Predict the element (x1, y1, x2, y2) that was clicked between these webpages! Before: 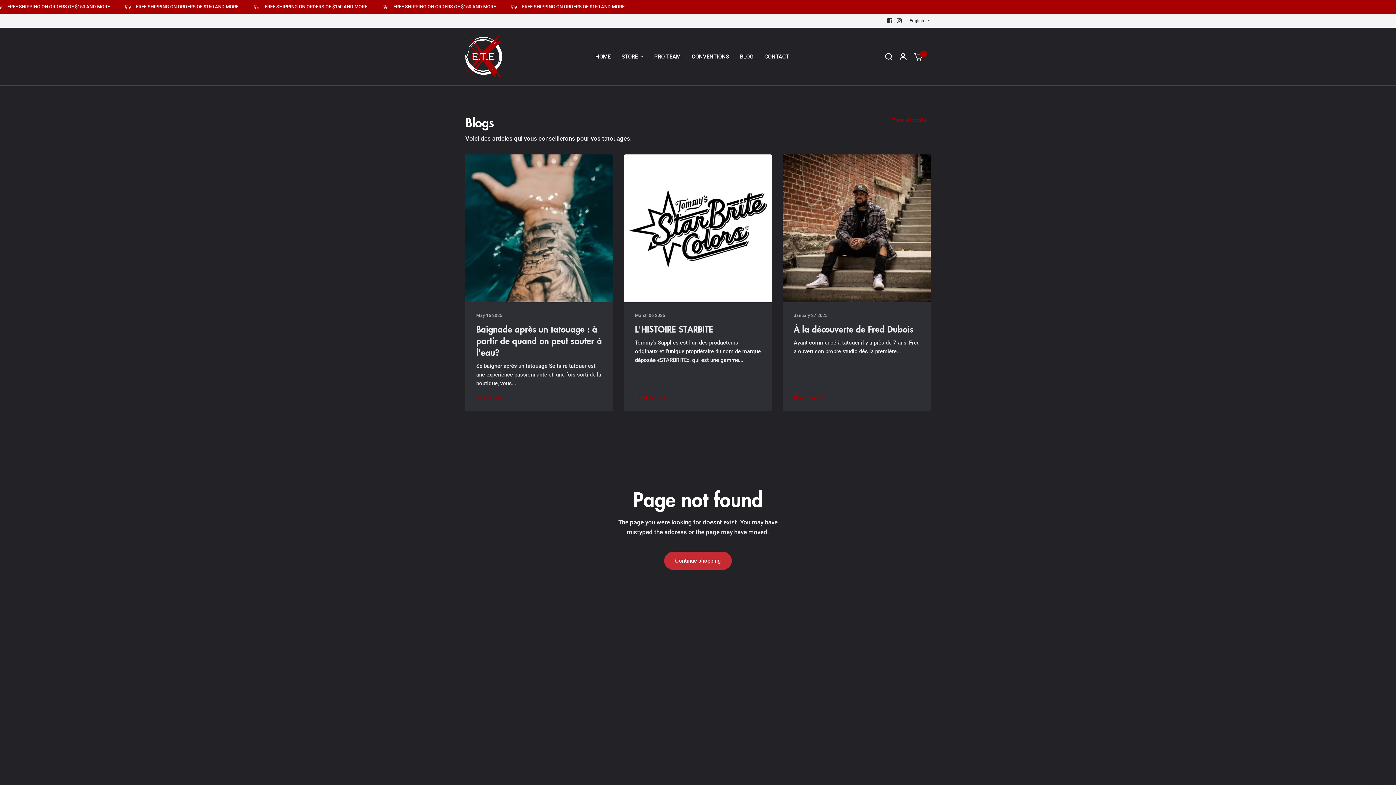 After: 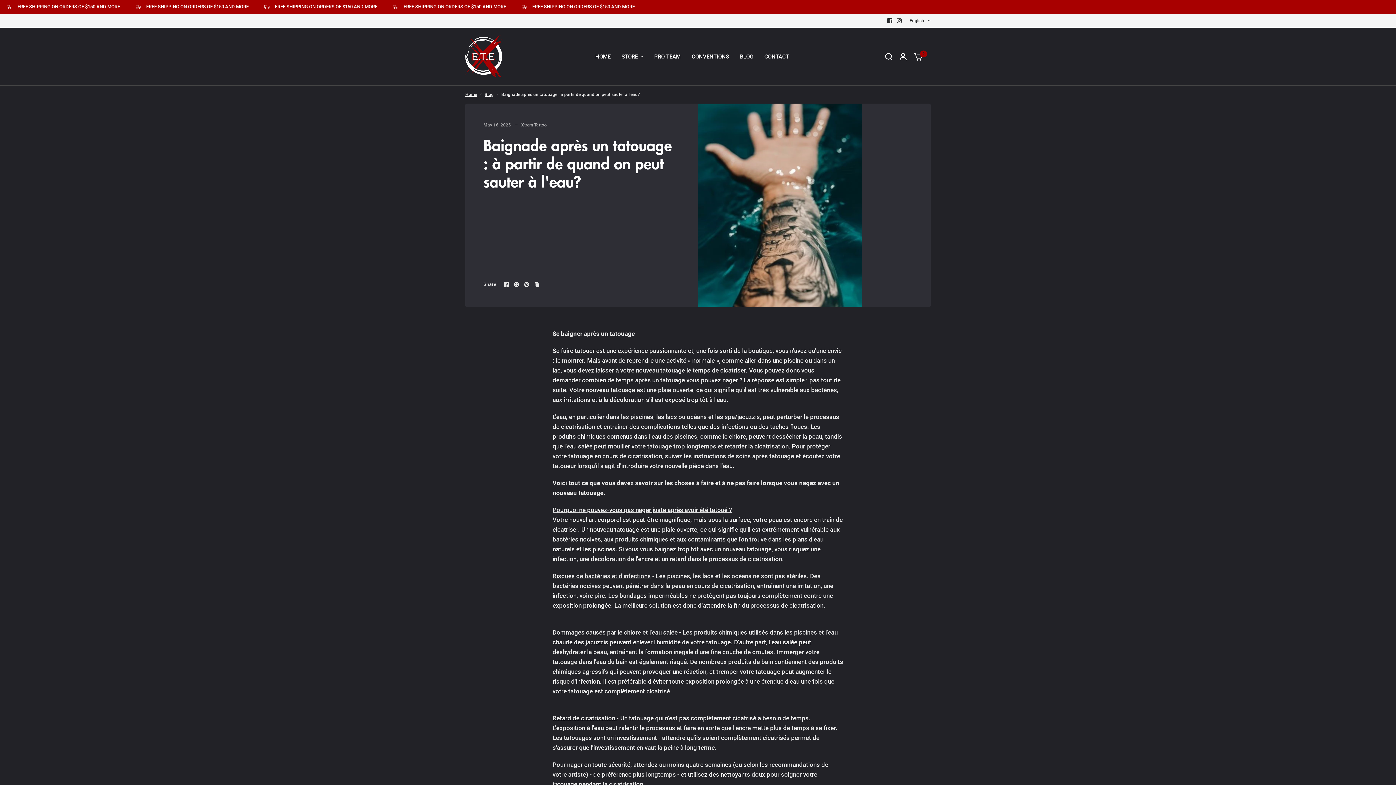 Action: bbox: (476, 322, 602, 358) label: Baignade après un tatouage : à partir de quand on peut sauter à l'eau?